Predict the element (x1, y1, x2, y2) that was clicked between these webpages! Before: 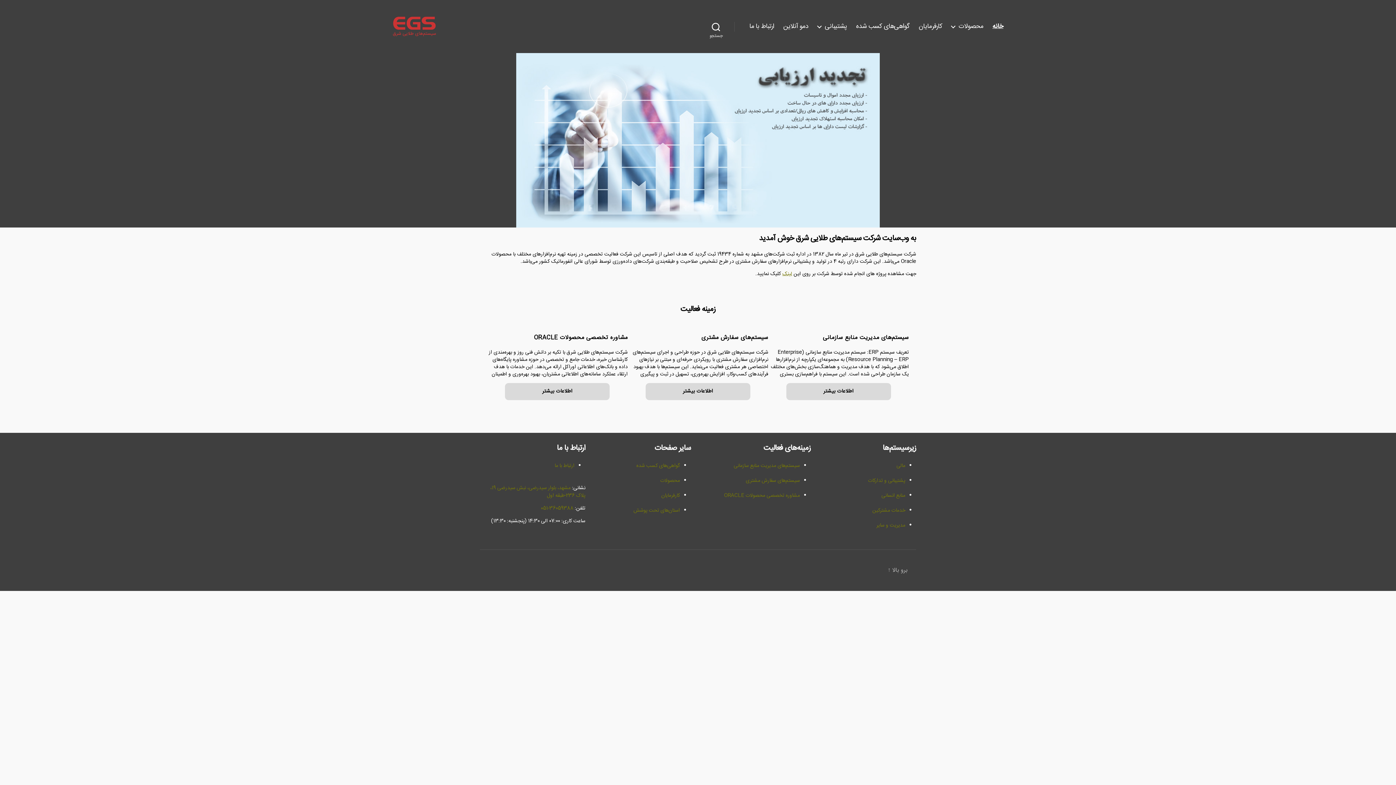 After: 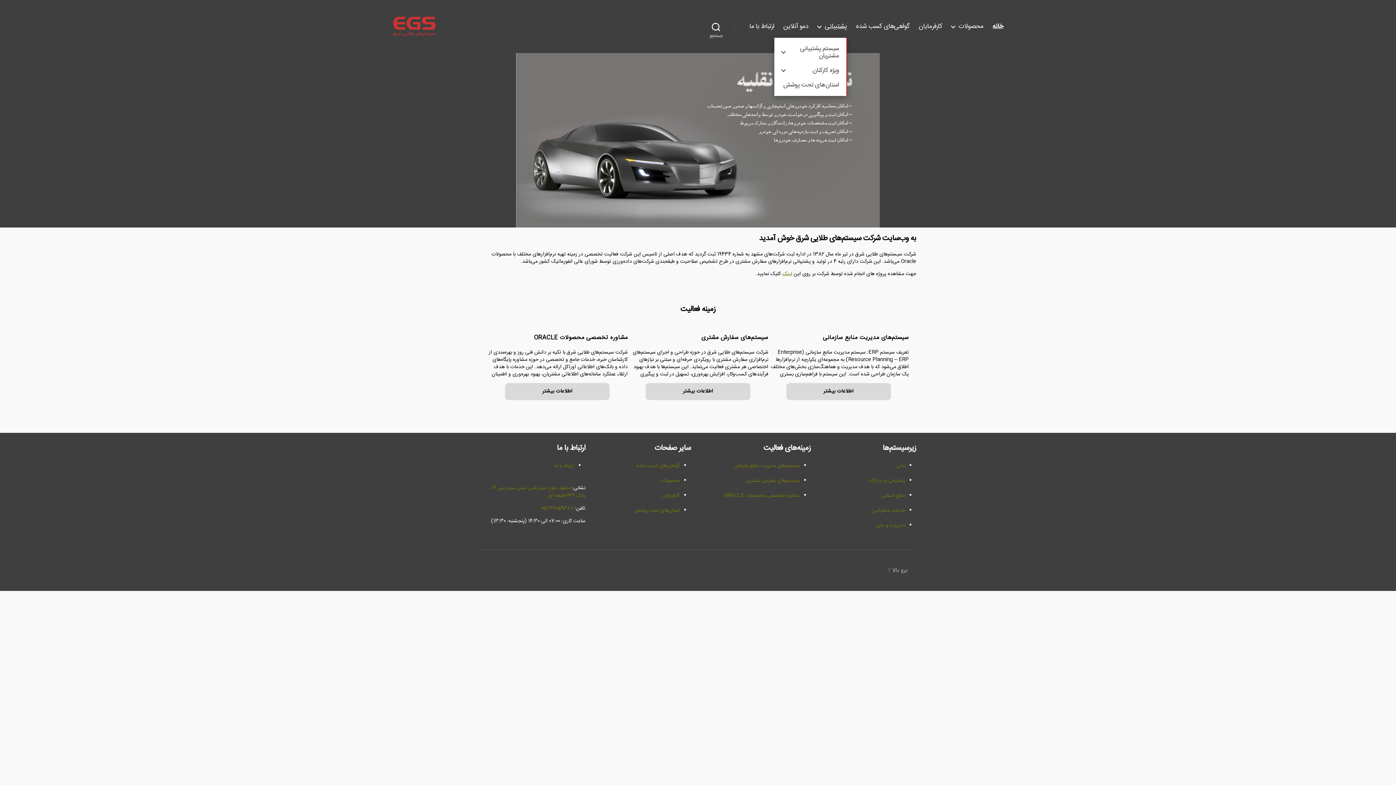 Action: bbox: (817, 22, 847, 30) label: پشتیبانی